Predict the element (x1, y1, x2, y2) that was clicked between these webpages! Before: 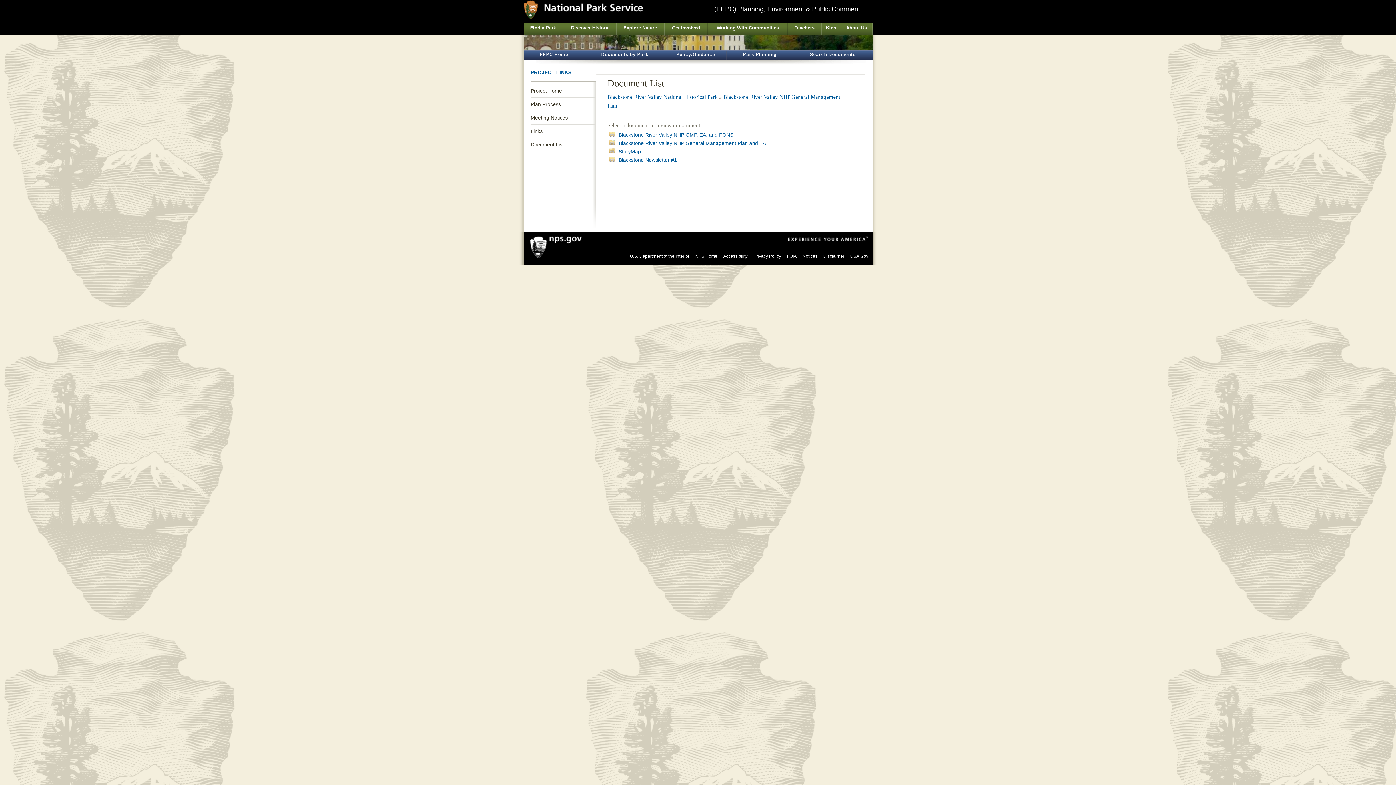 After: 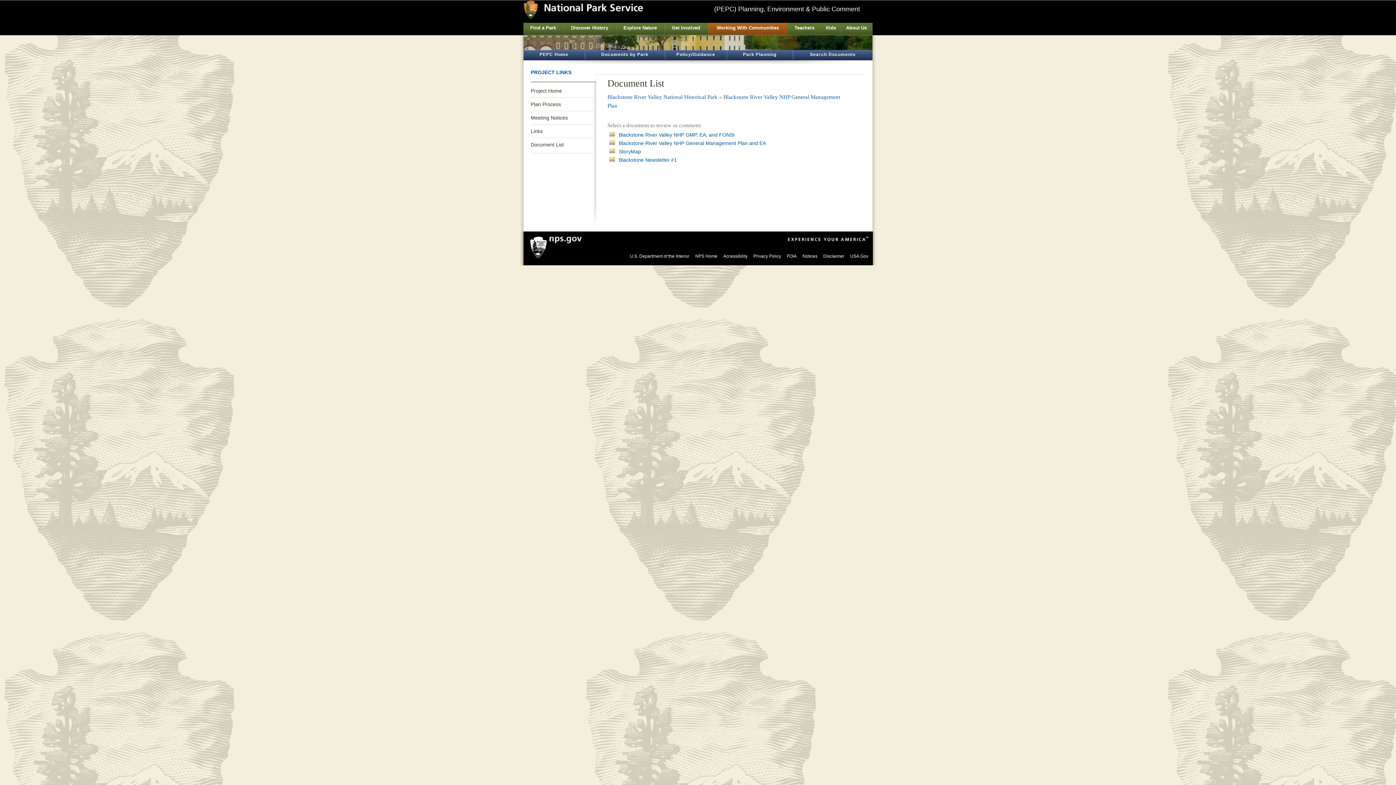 Action: bbox: (708, 23, 787, 34) label: Working With Communities